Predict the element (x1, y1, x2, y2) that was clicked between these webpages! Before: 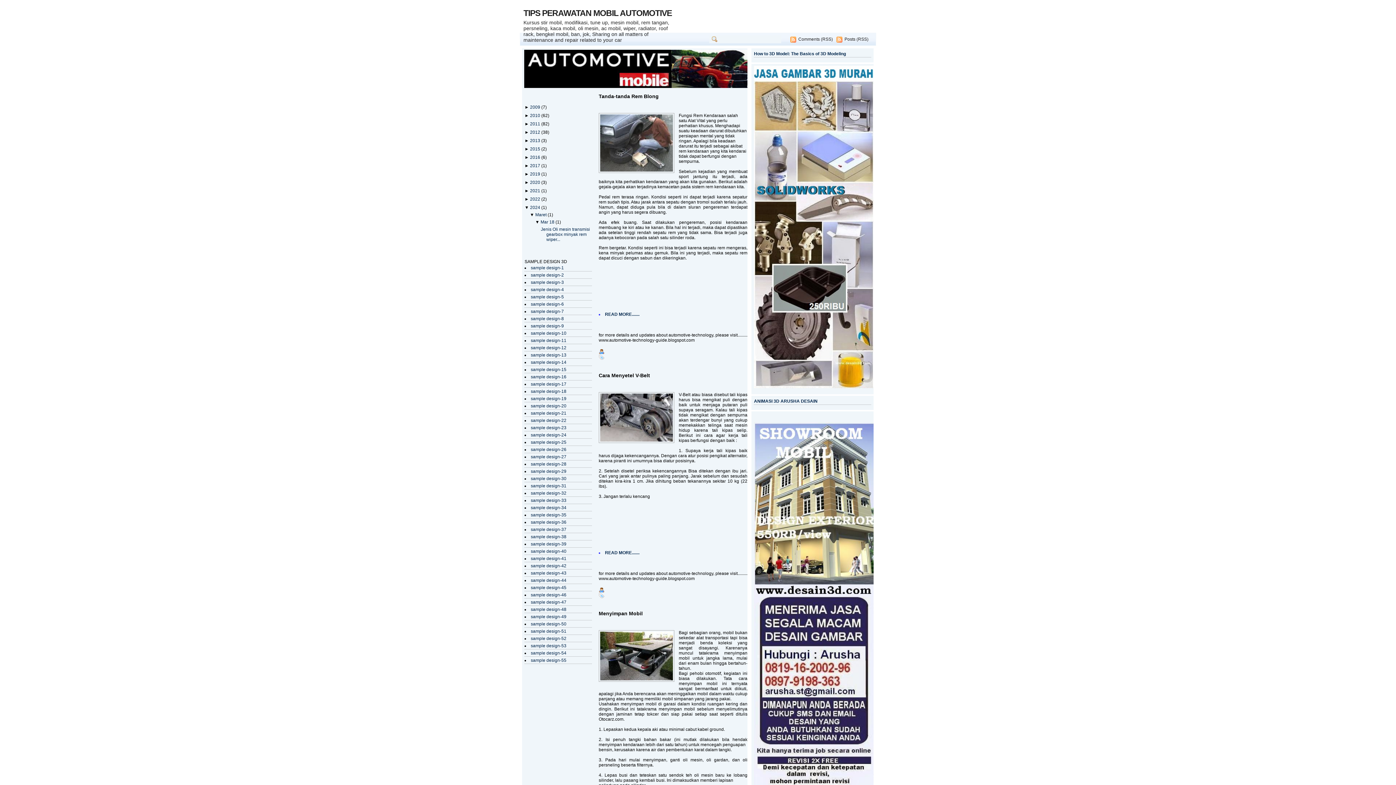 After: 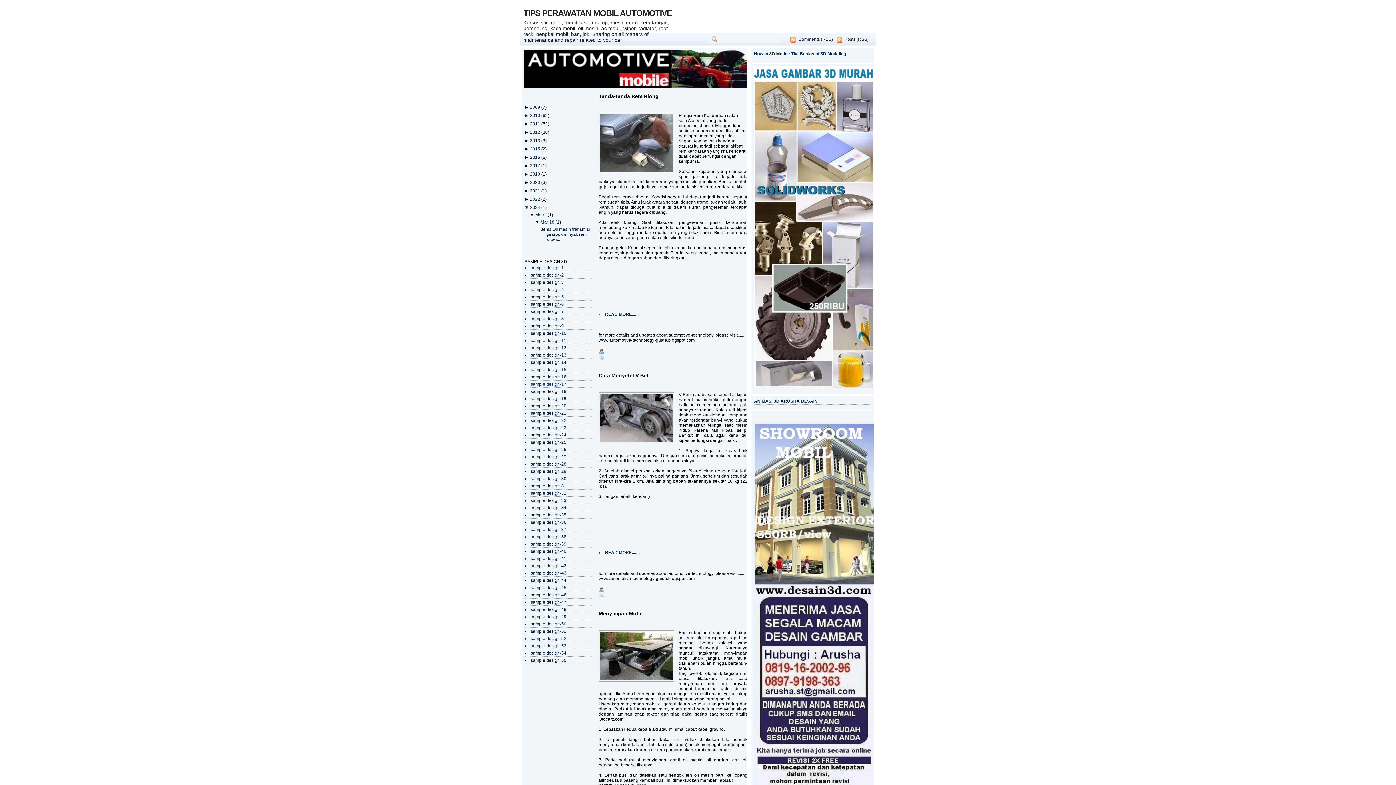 Action: bbox: (530, 381, 566, 387) label: sample design-17